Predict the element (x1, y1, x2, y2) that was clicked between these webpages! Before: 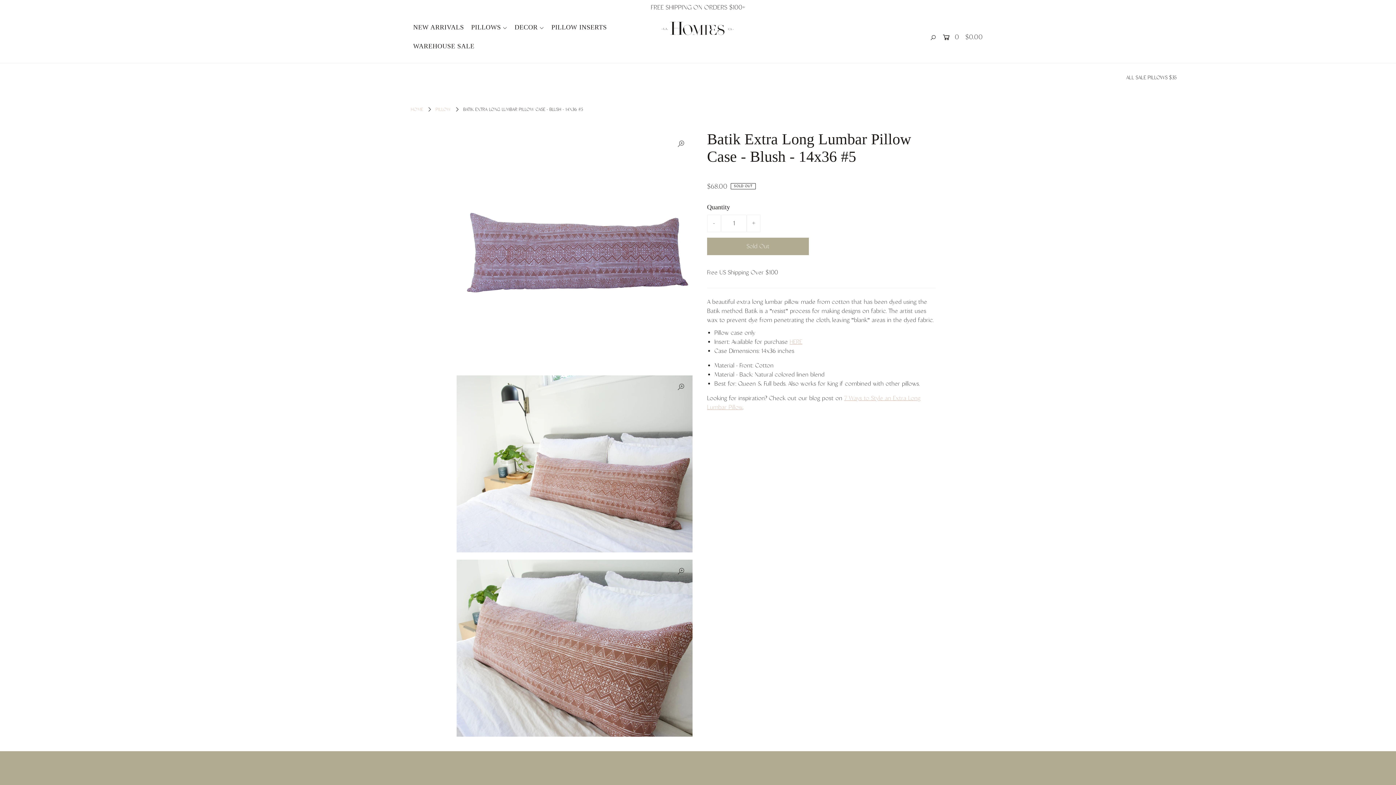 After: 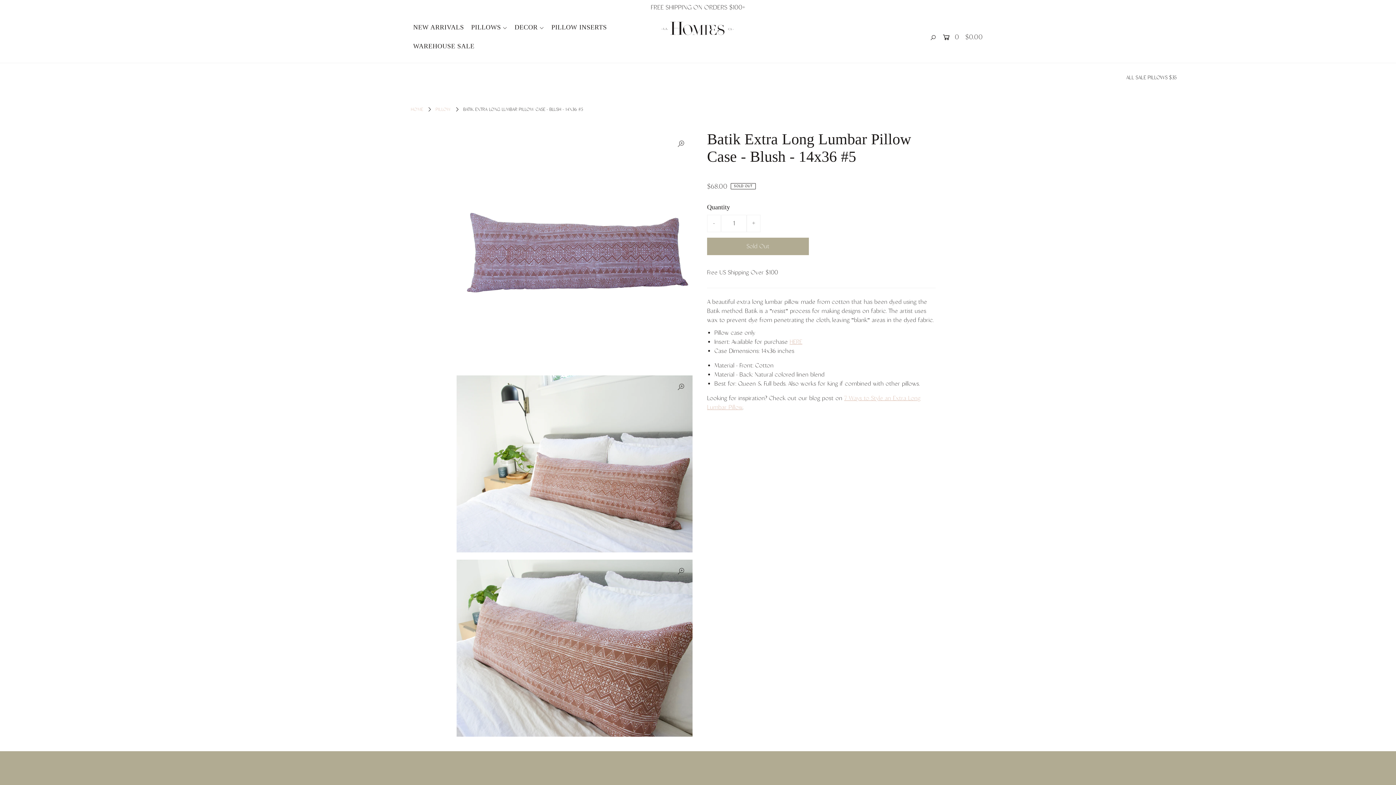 Action: label: HERE bbox: (789, 338, 802, 345)